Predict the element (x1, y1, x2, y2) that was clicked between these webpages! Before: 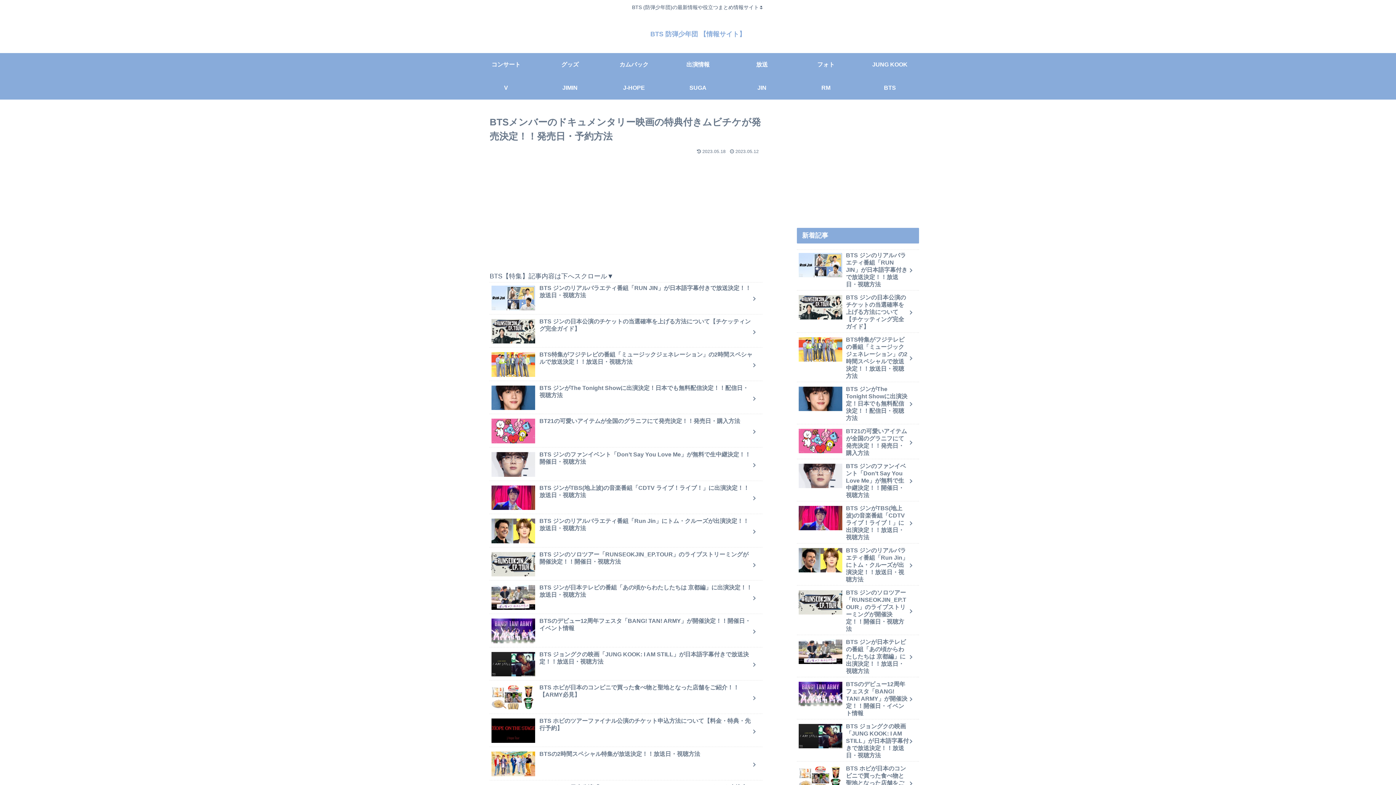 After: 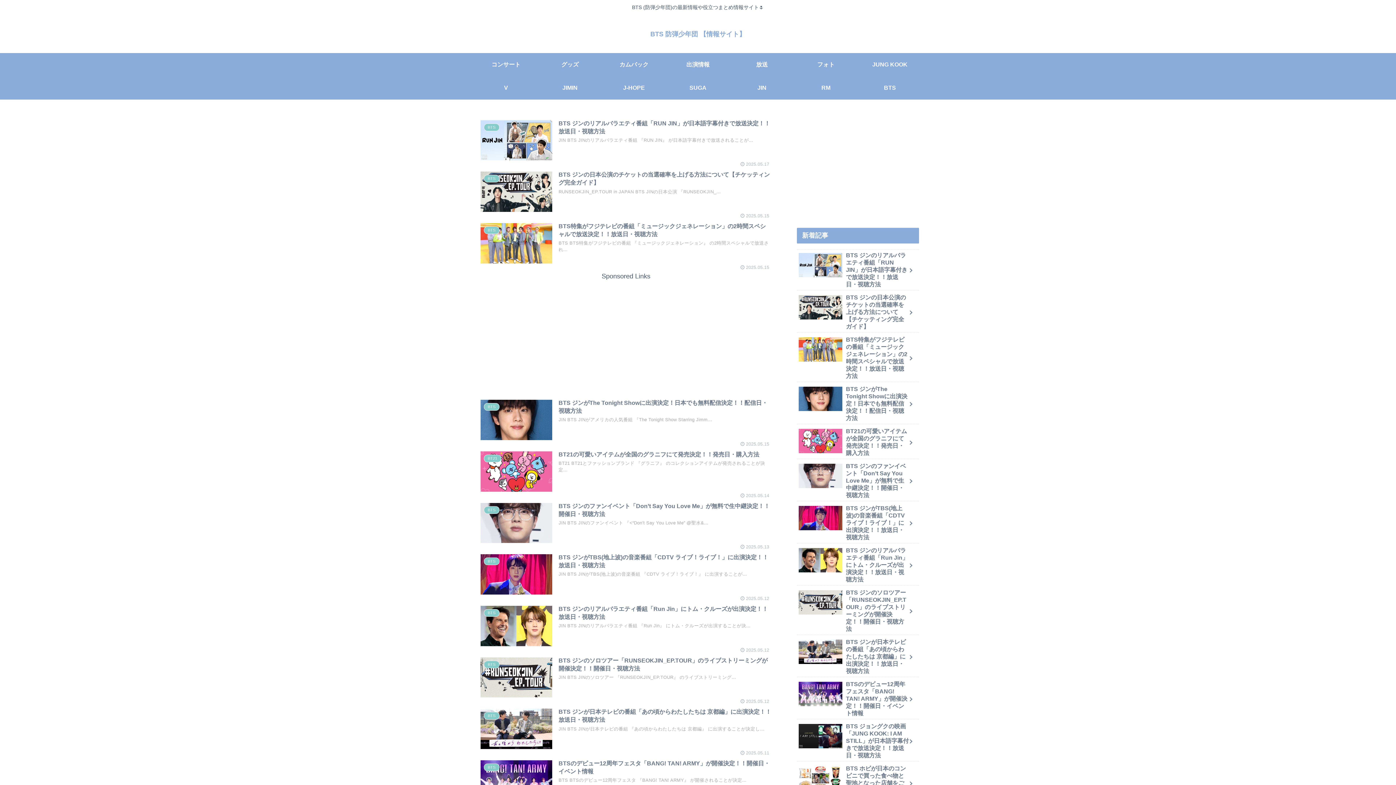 Action: label: BTS 防弾少年団 【情報サイト】 bbox: (650, 30, 745, 37)